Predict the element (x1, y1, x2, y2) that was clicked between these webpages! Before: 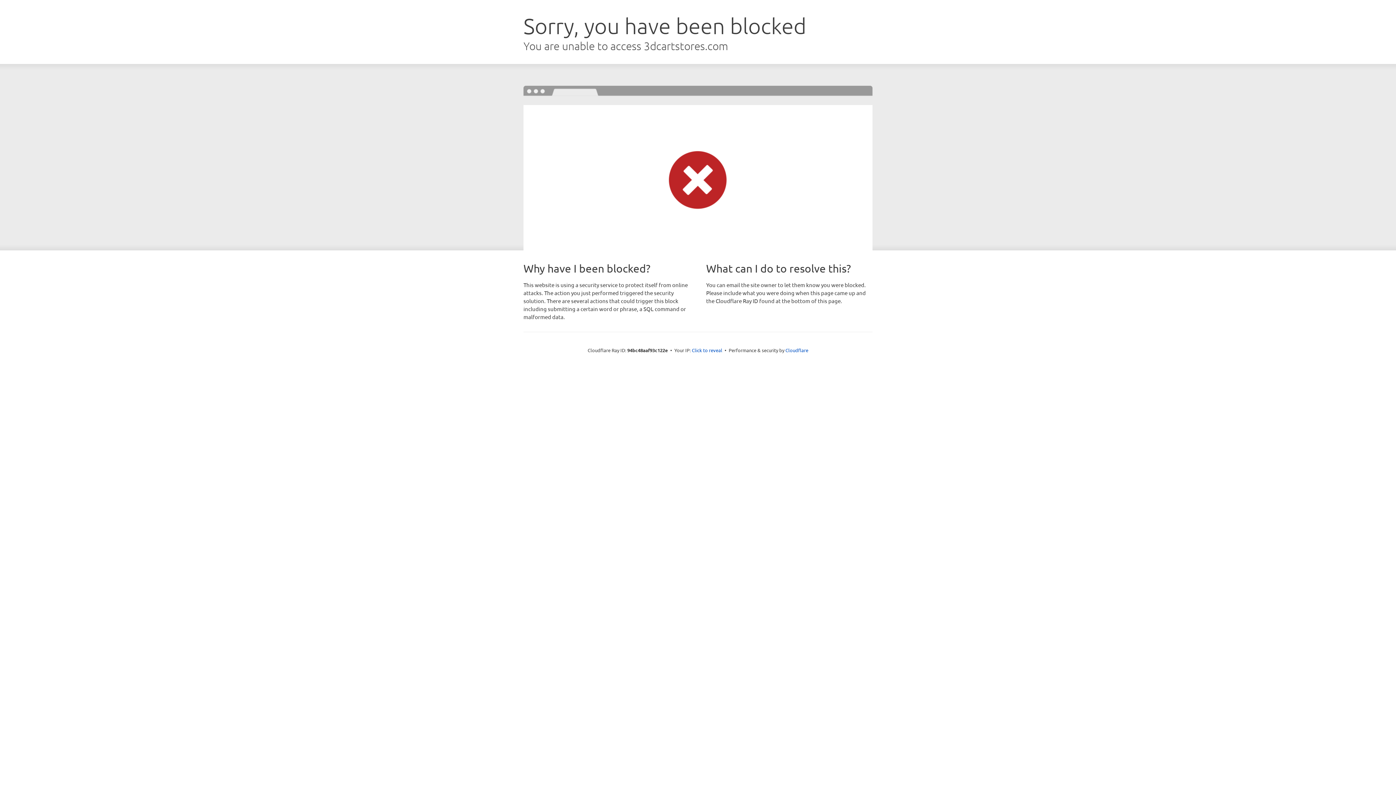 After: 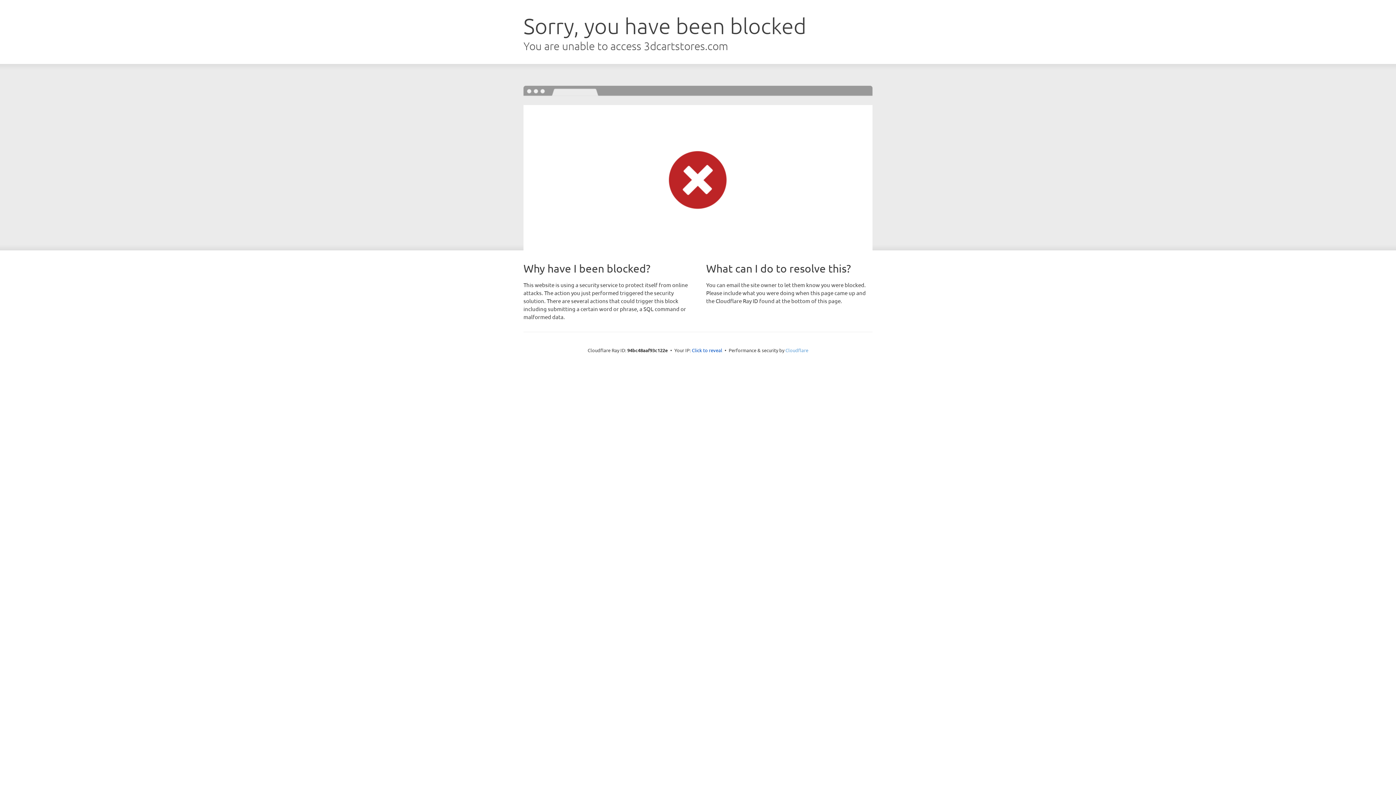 Action: bbox: (785, 347, 808, 353) label: Cloudflare